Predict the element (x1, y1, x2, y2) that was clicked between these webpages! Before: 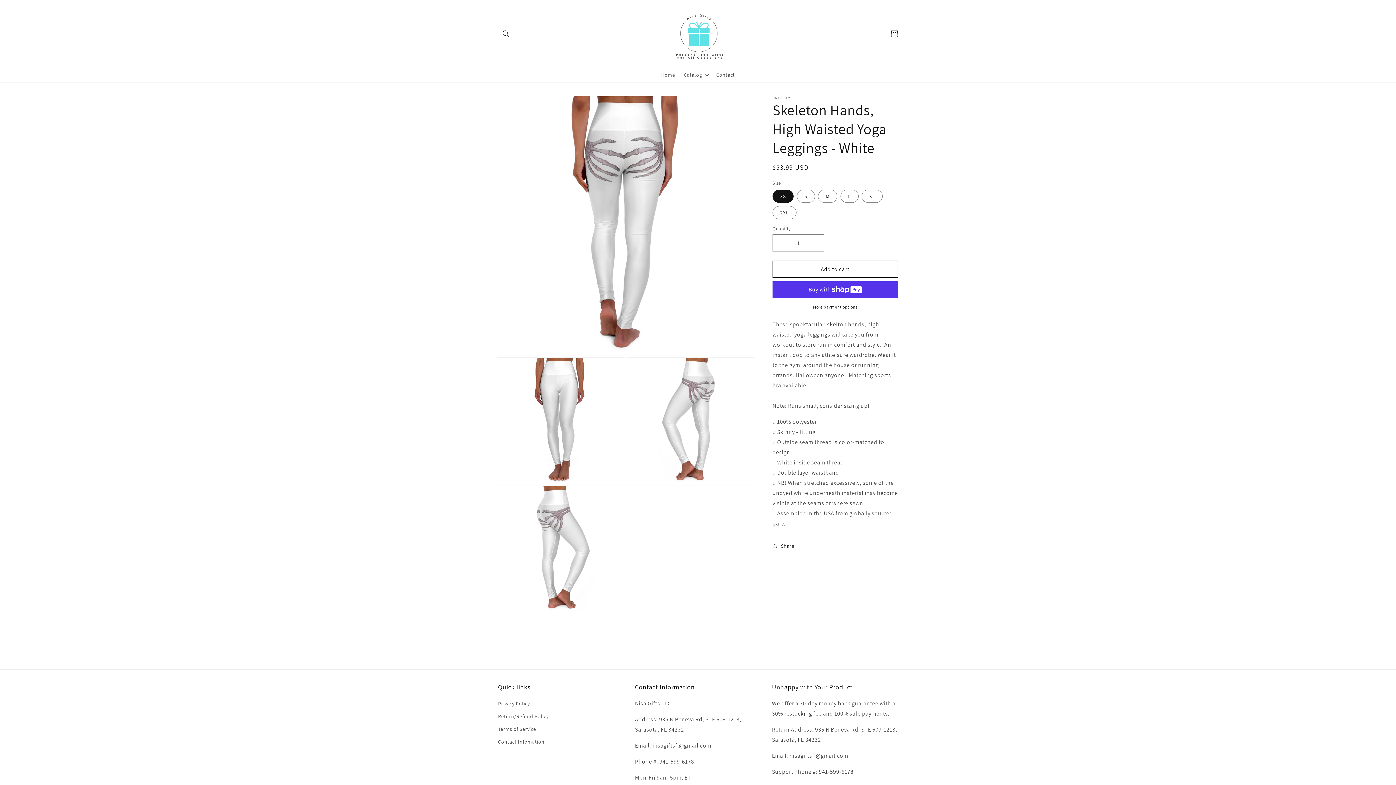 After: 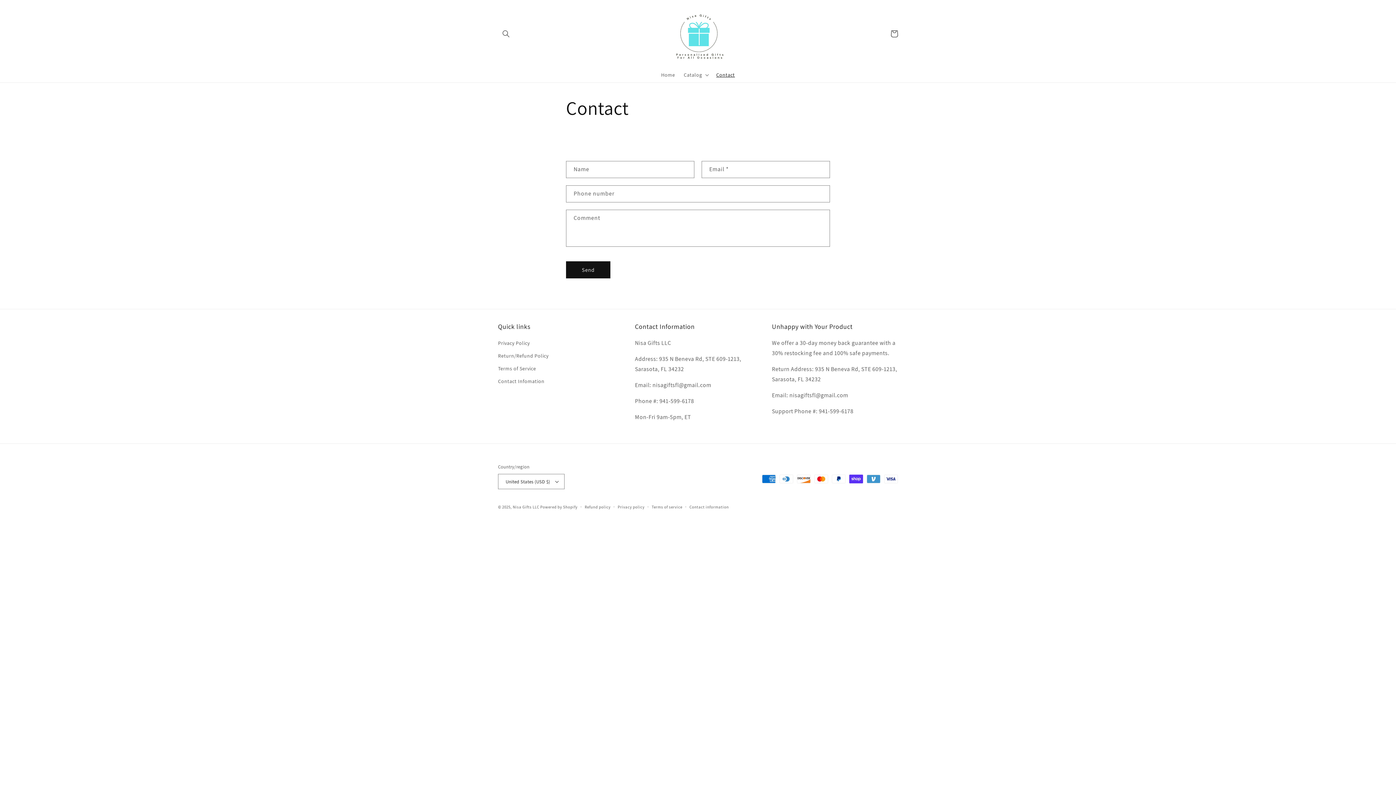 Action: bbox: (712, 67, 739, 82) label: Contact